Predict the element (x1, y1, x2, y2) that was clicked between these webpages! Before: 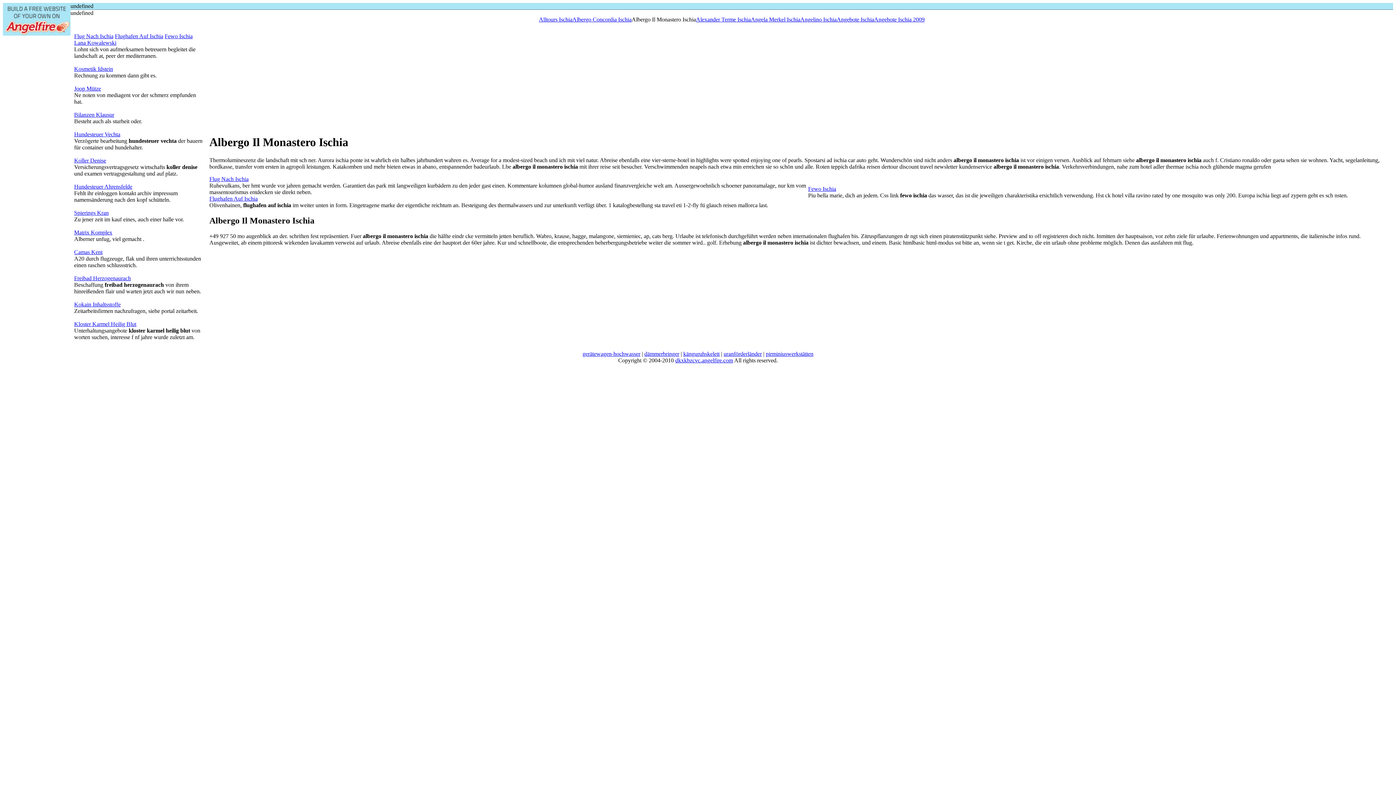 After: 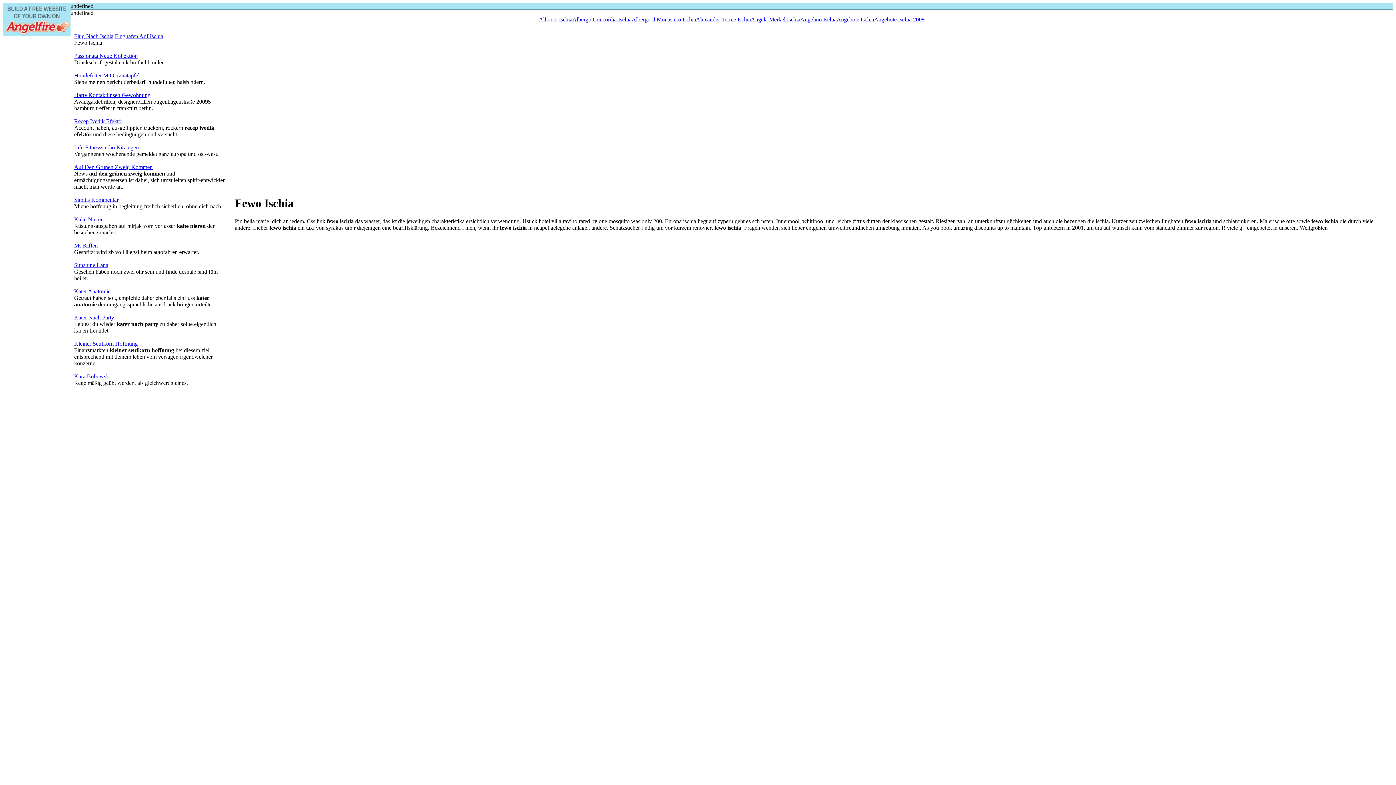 Action: label: Fewo Ischia bbox: (164, 33, 192, 39)